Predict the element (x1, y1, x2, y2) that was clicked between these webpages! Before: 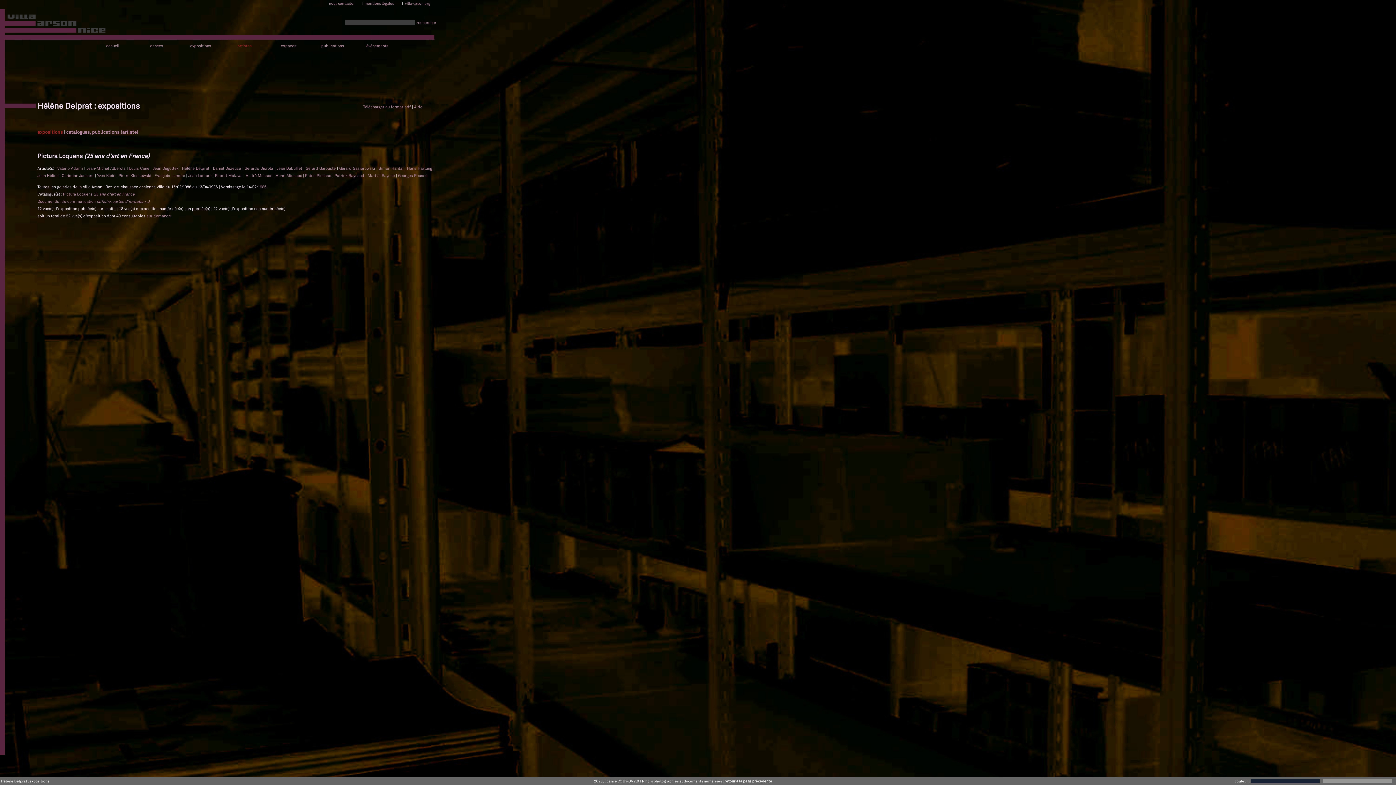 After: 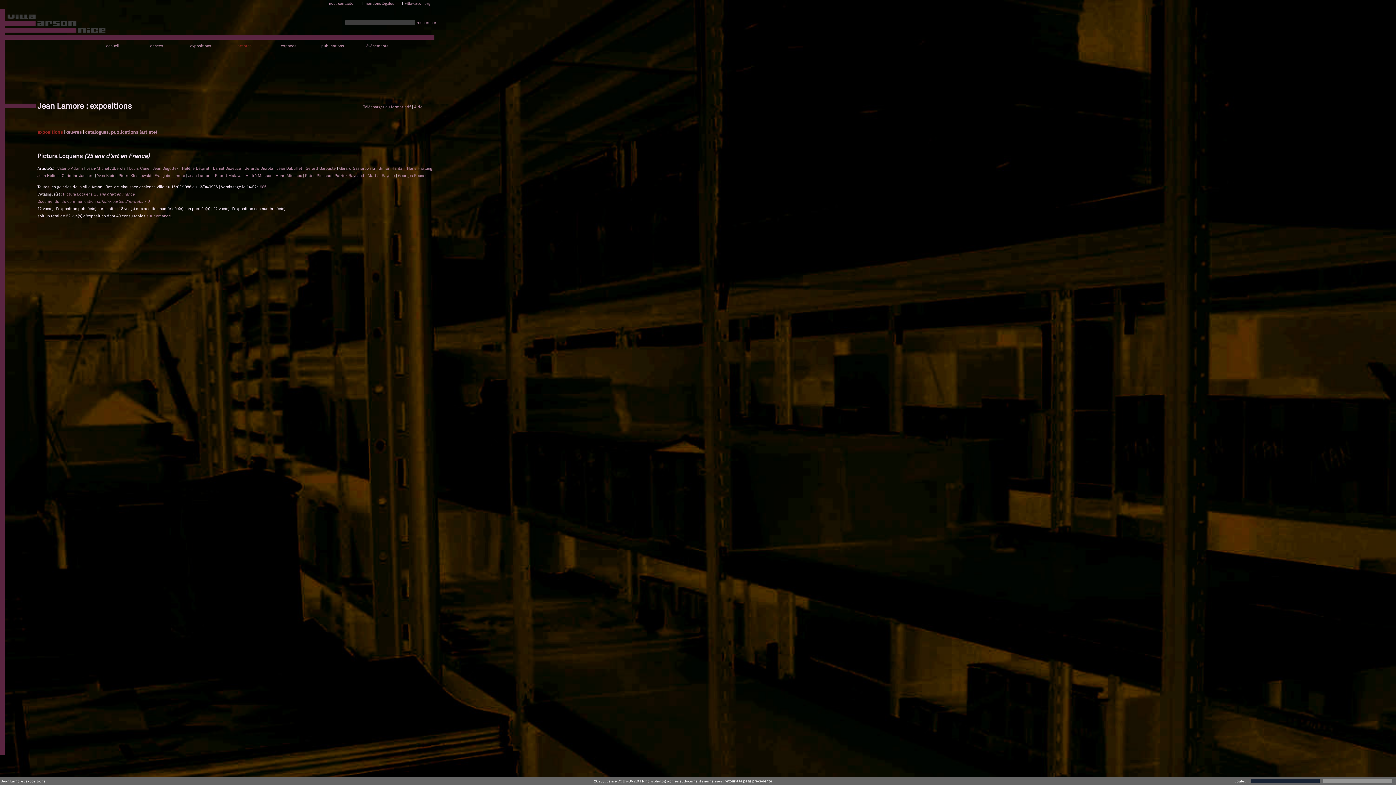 Action: bbox: (188, 173, 212, 178) label: Jean Lamore 